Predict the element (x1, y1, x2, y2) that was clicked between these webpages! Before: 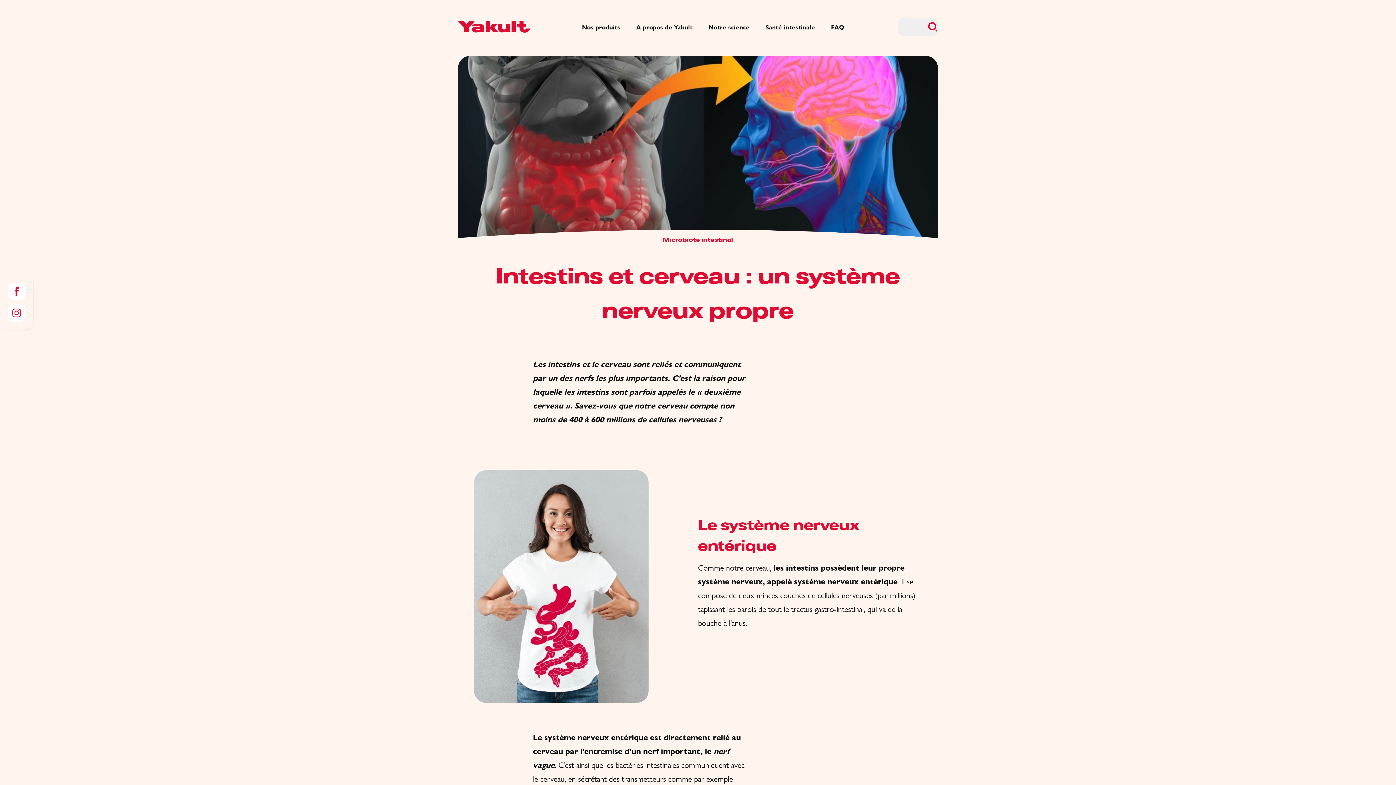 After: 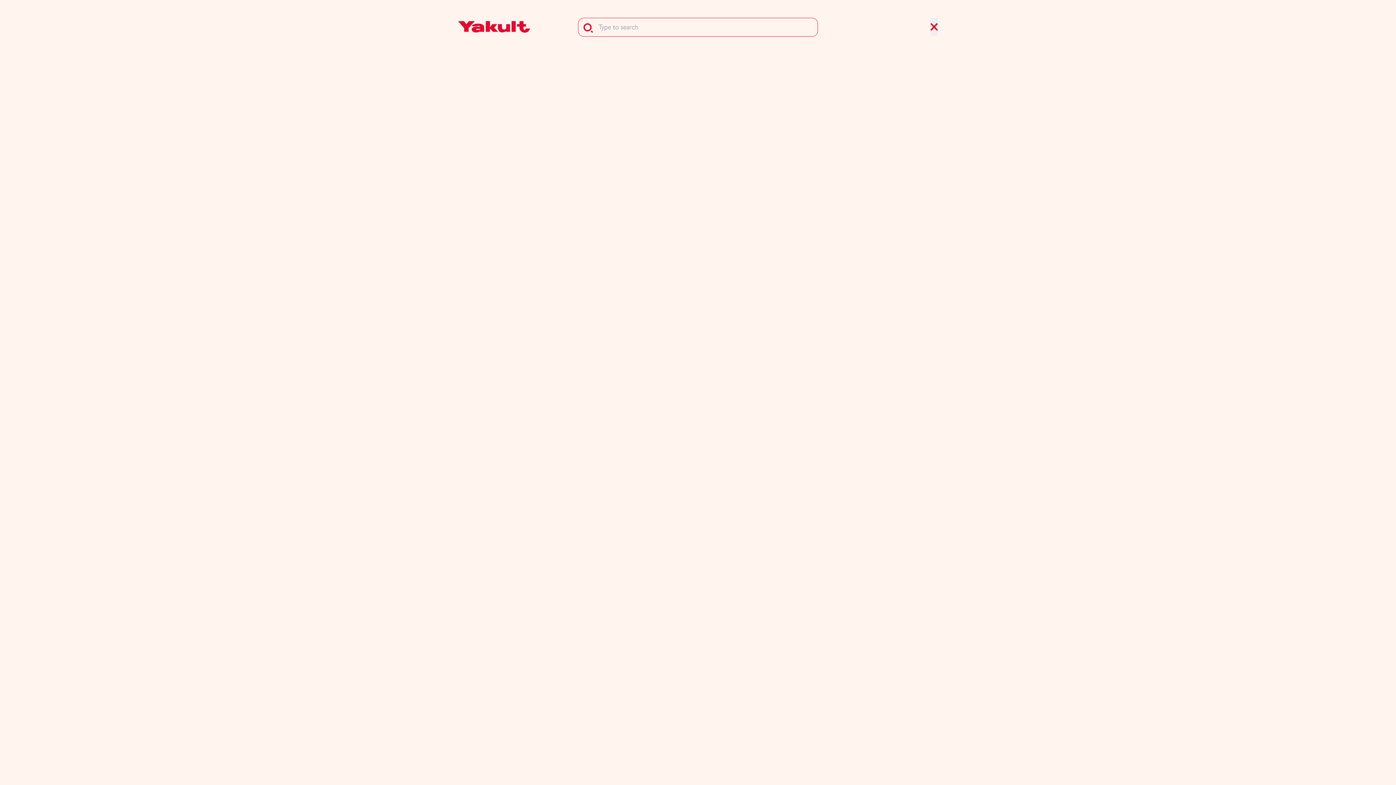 Action: bbox: (897, 17, 938, 36) label: search